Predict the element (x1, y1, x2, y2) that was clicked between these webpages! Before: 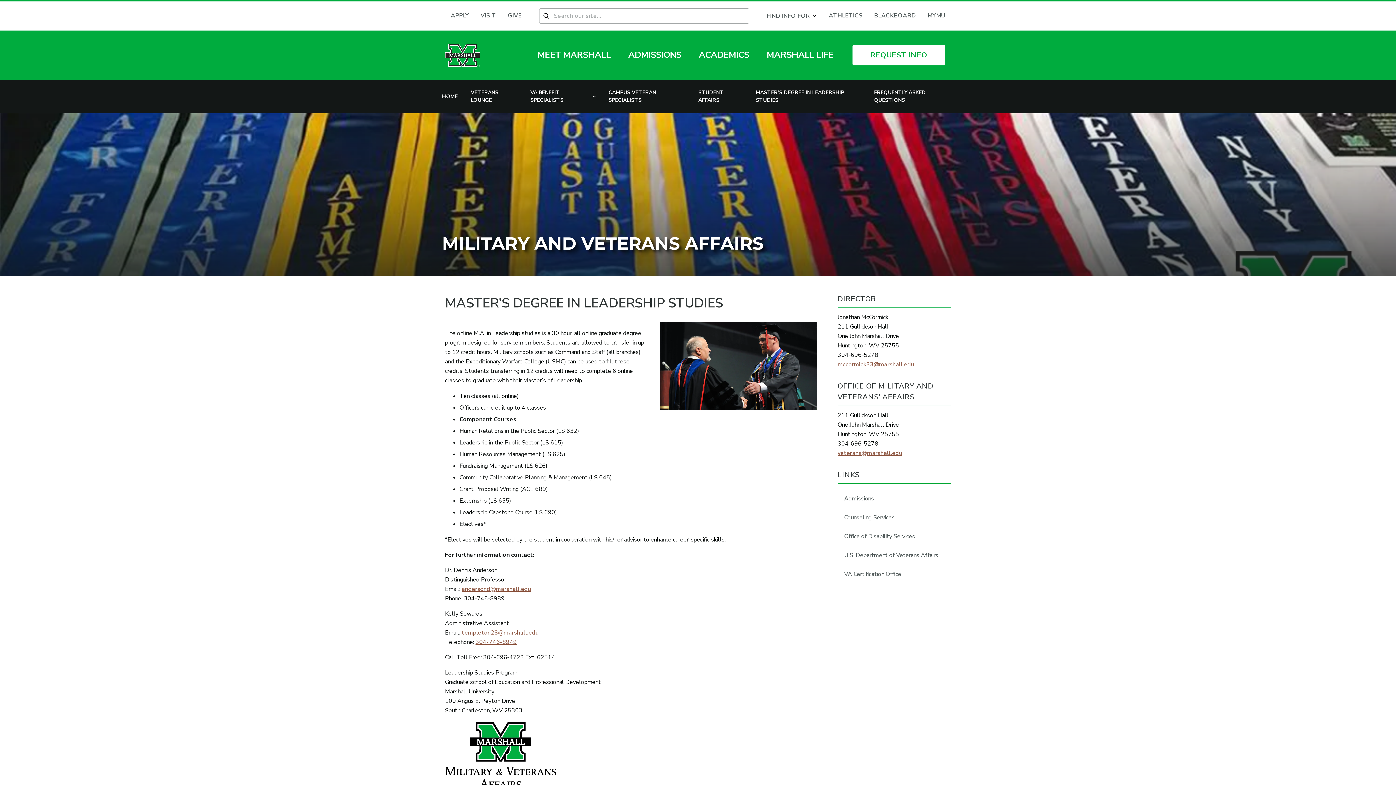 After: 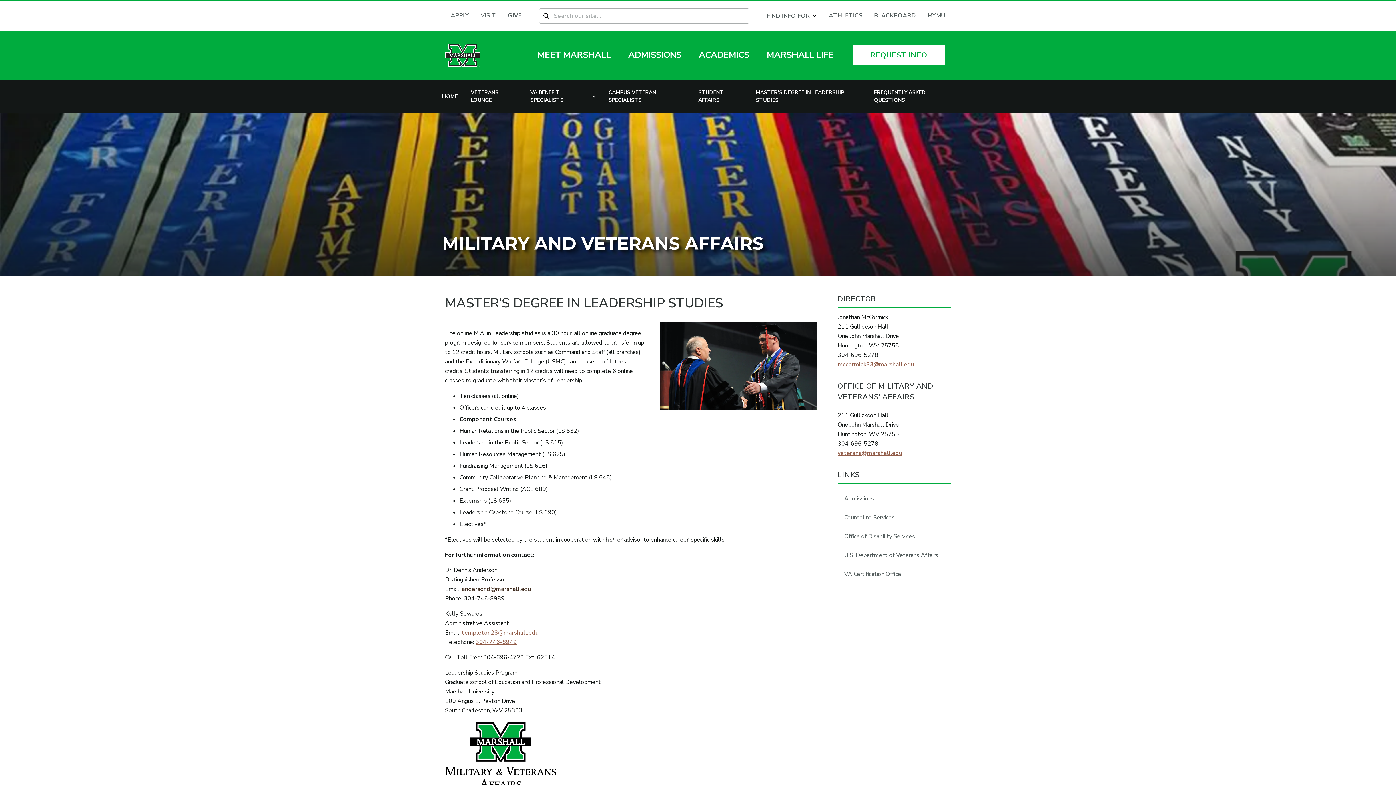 Action: label: andersond@marshall.edu bbox: (461, 585, 531, 593)